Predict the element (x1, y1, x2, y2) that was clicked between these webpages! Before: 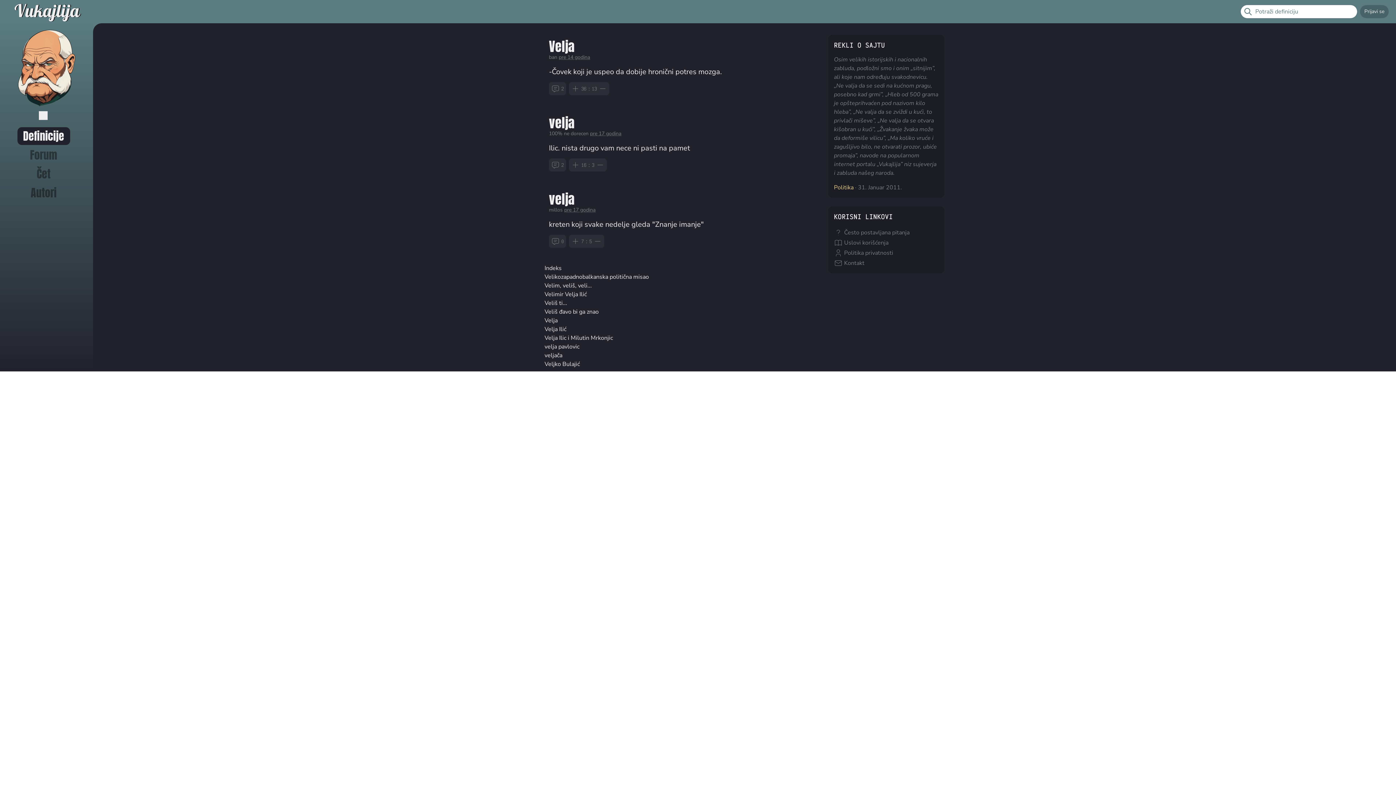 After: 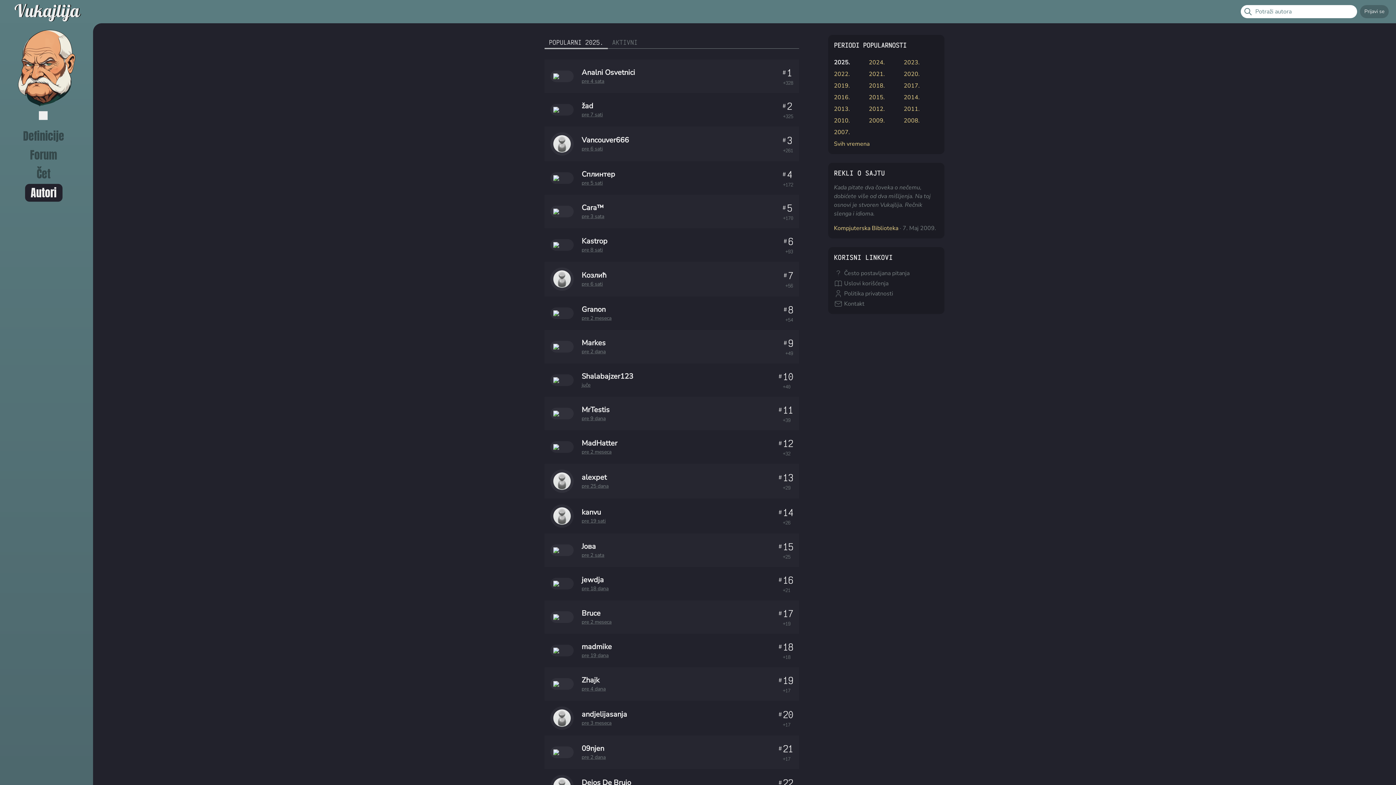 Action: label: Autori bbox: (24, 184, 62, 201)